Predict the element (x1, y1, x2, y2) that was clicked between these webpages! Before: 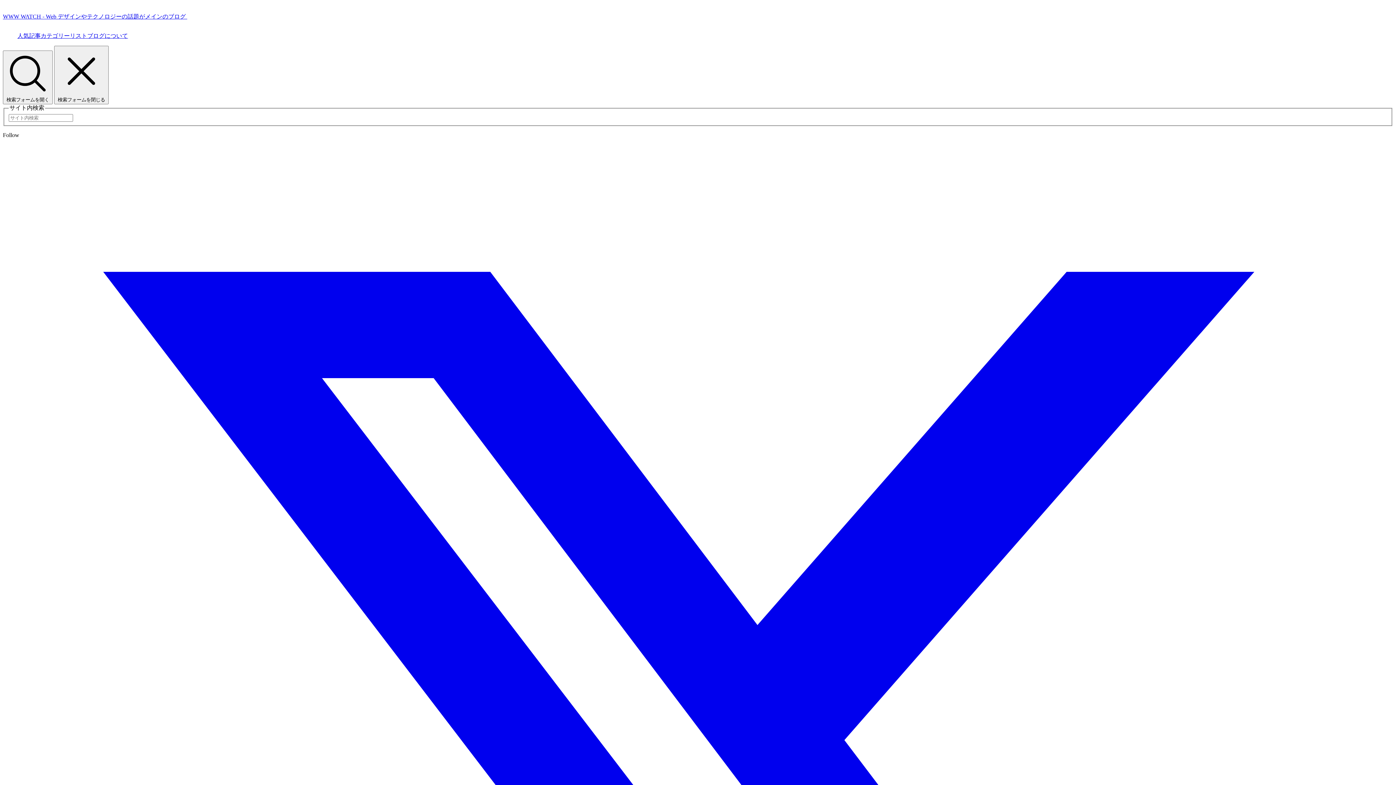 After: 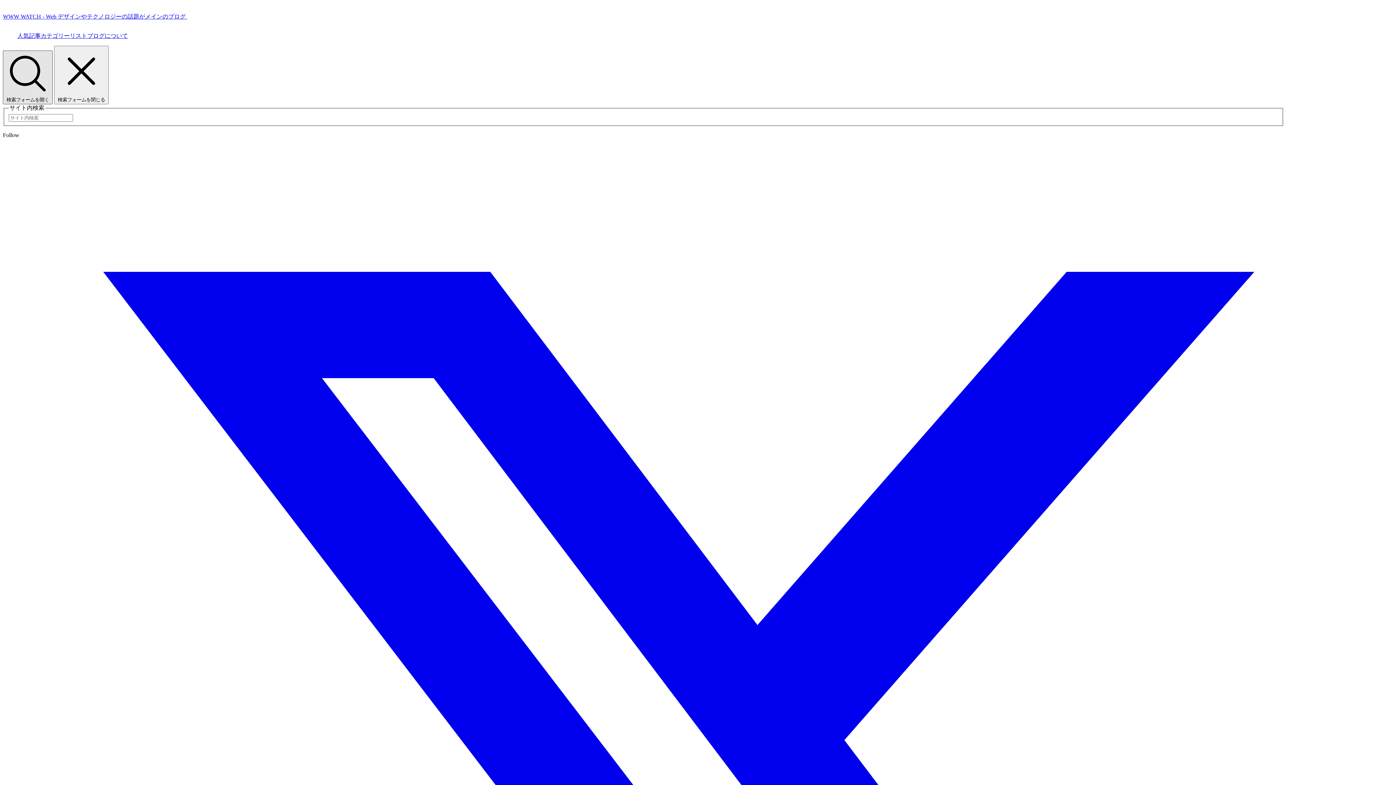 Action: bbox: (2, 50, 52, 104) label:  検索フォームを開く